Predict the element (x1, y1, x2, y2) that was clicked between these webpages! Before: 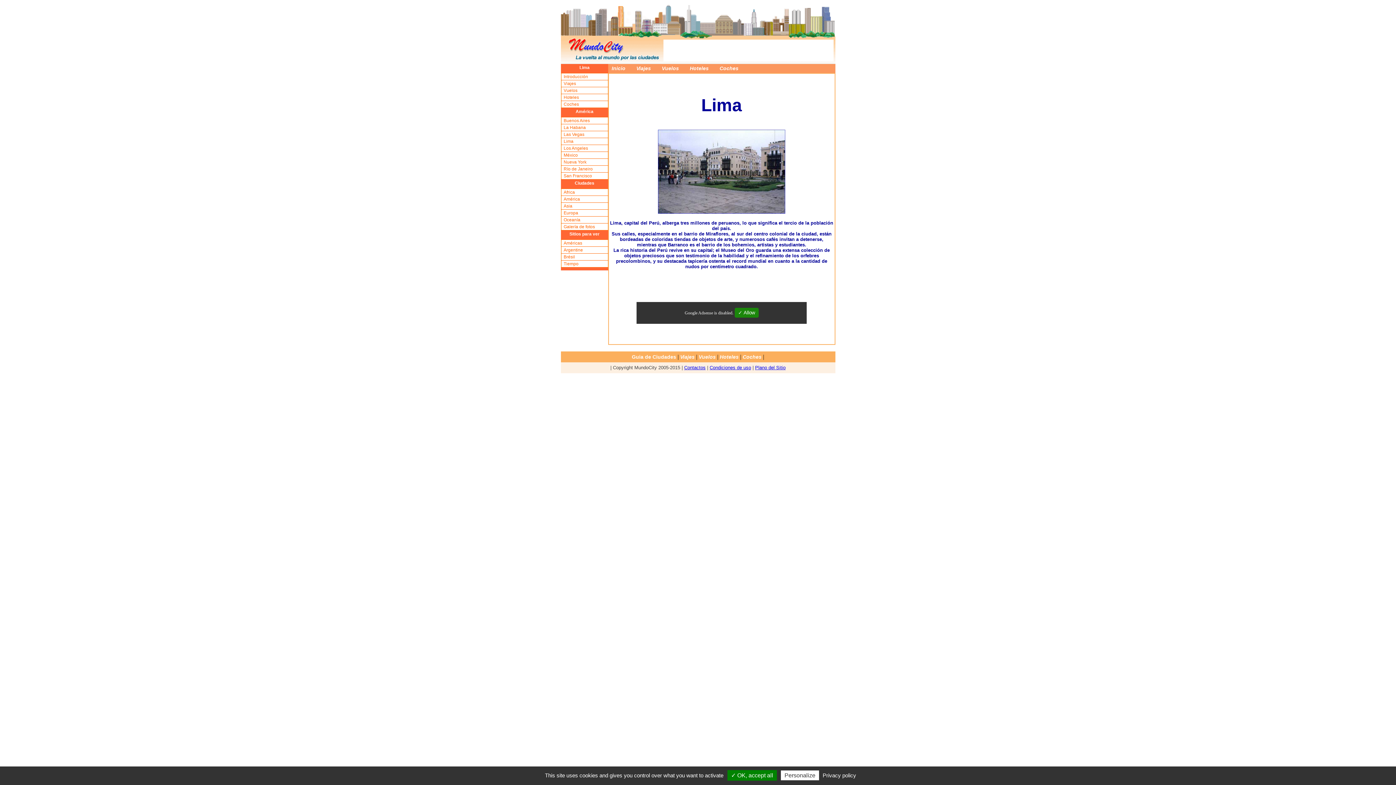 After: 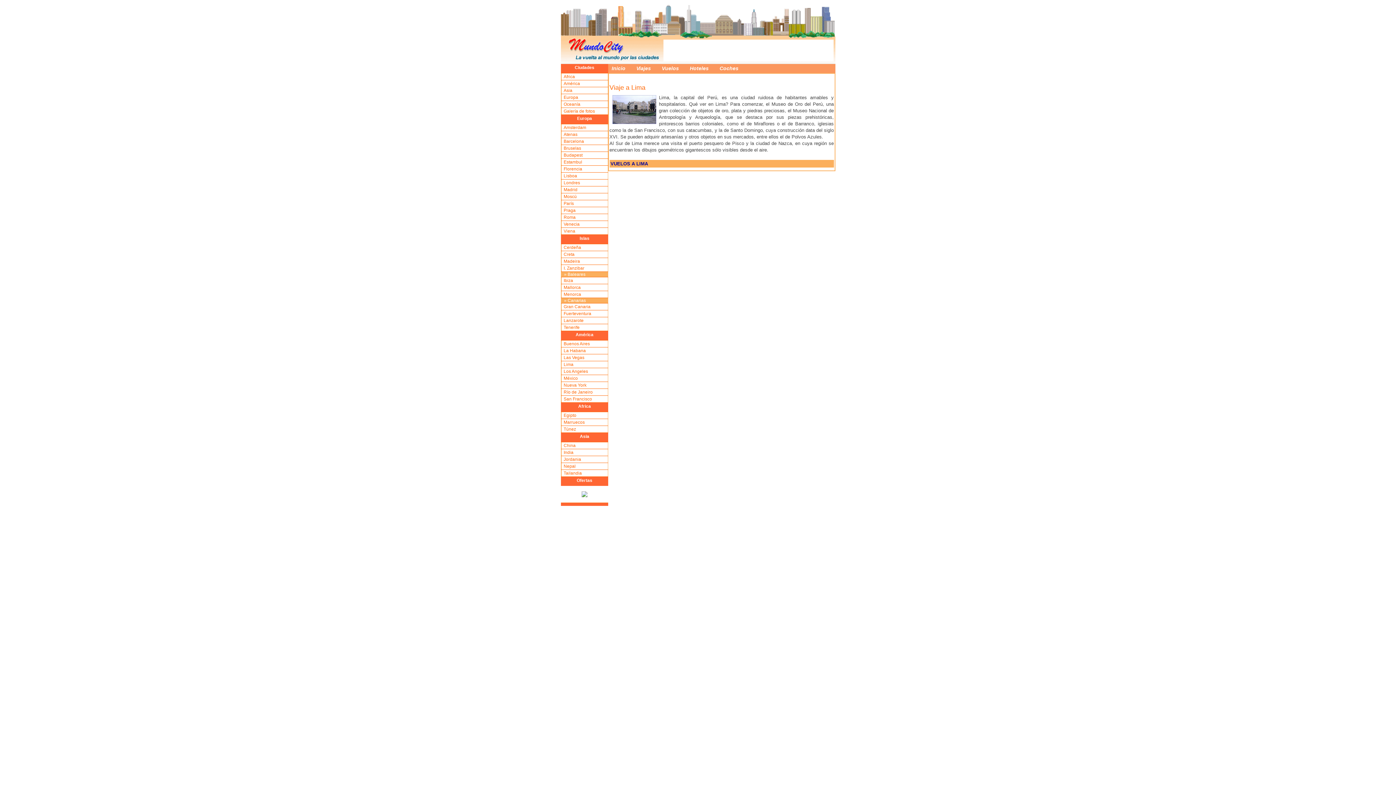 Action: label: Lima bbox: (560, 138, 608, 144)